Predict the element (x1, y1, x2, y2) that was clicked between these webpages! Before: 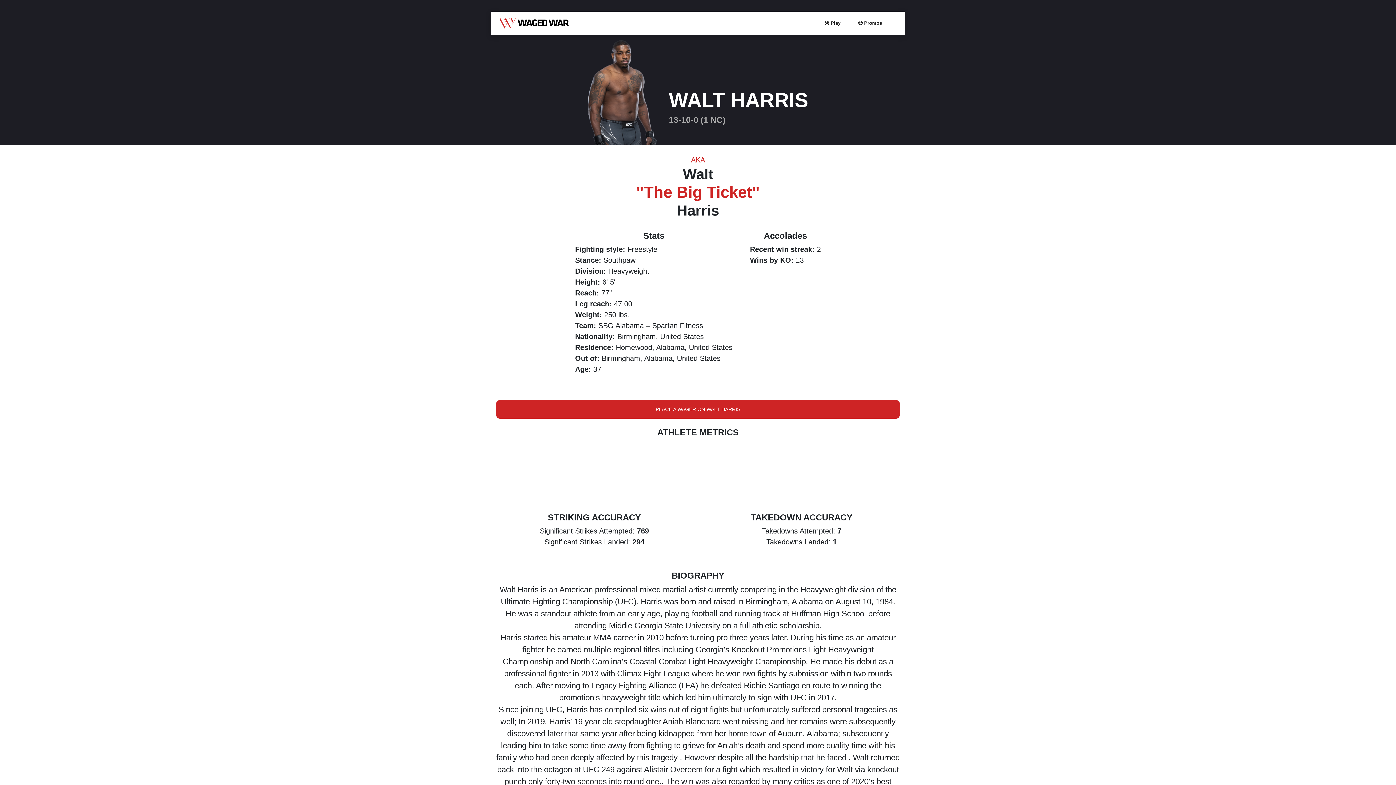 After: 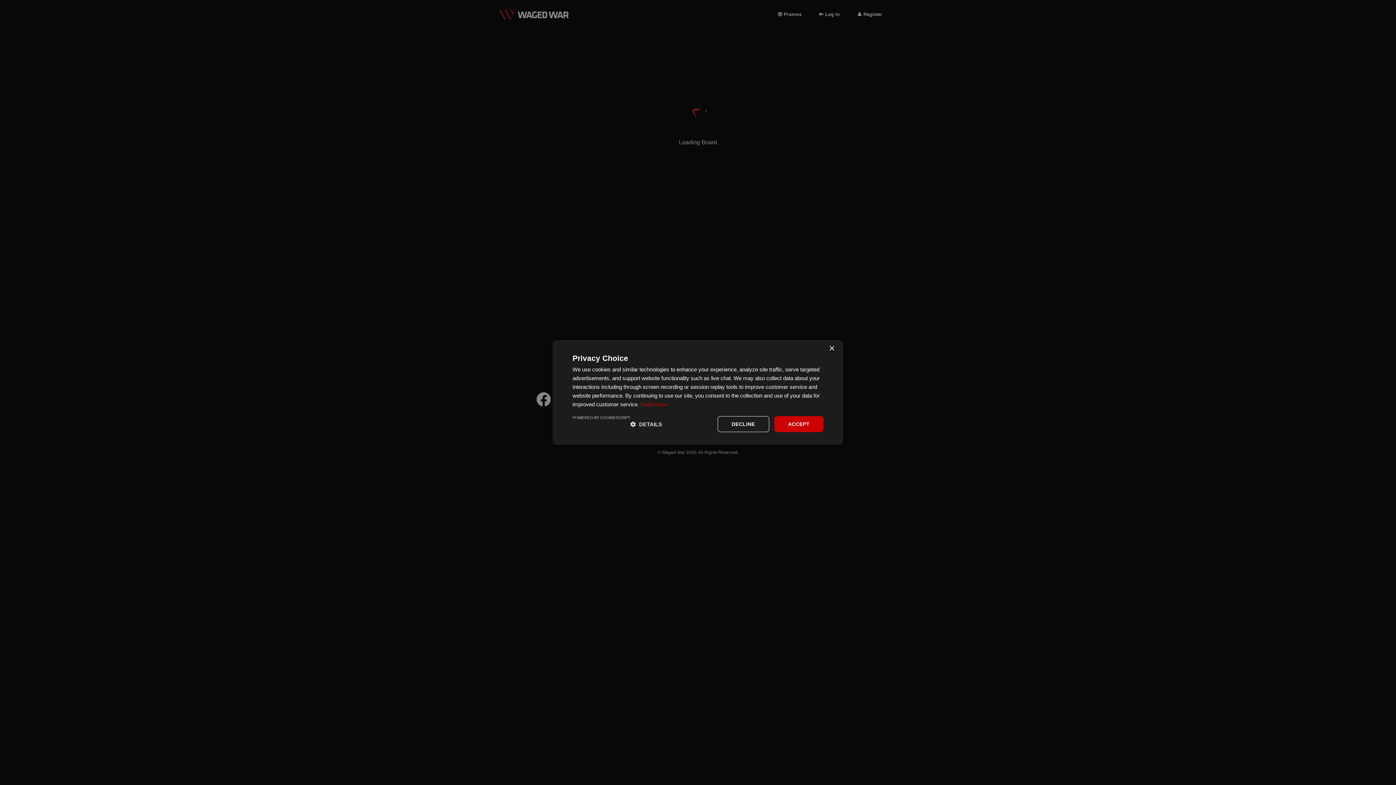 Action: bbox: (496, 400, 900, 418) label: PLACE A WAGER ON WALT HARRIS